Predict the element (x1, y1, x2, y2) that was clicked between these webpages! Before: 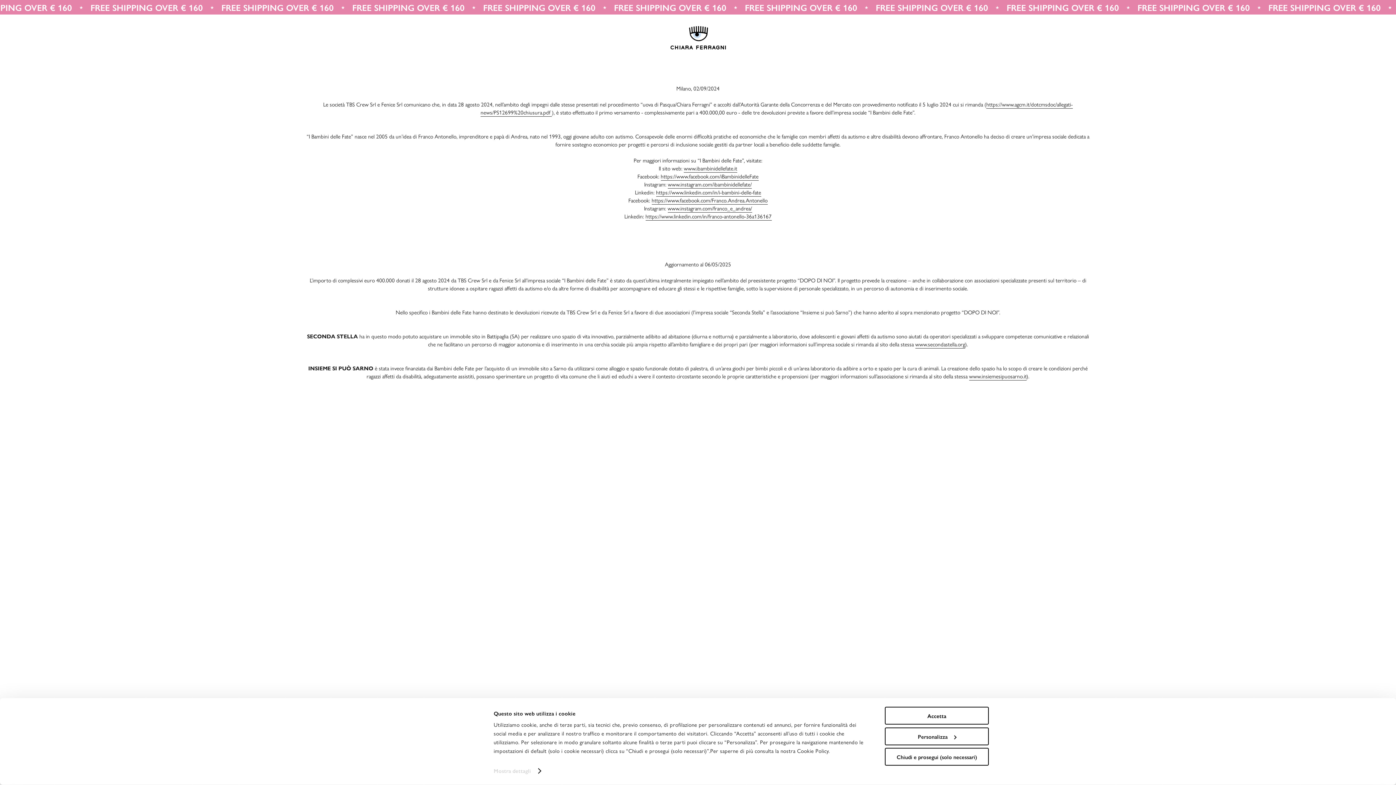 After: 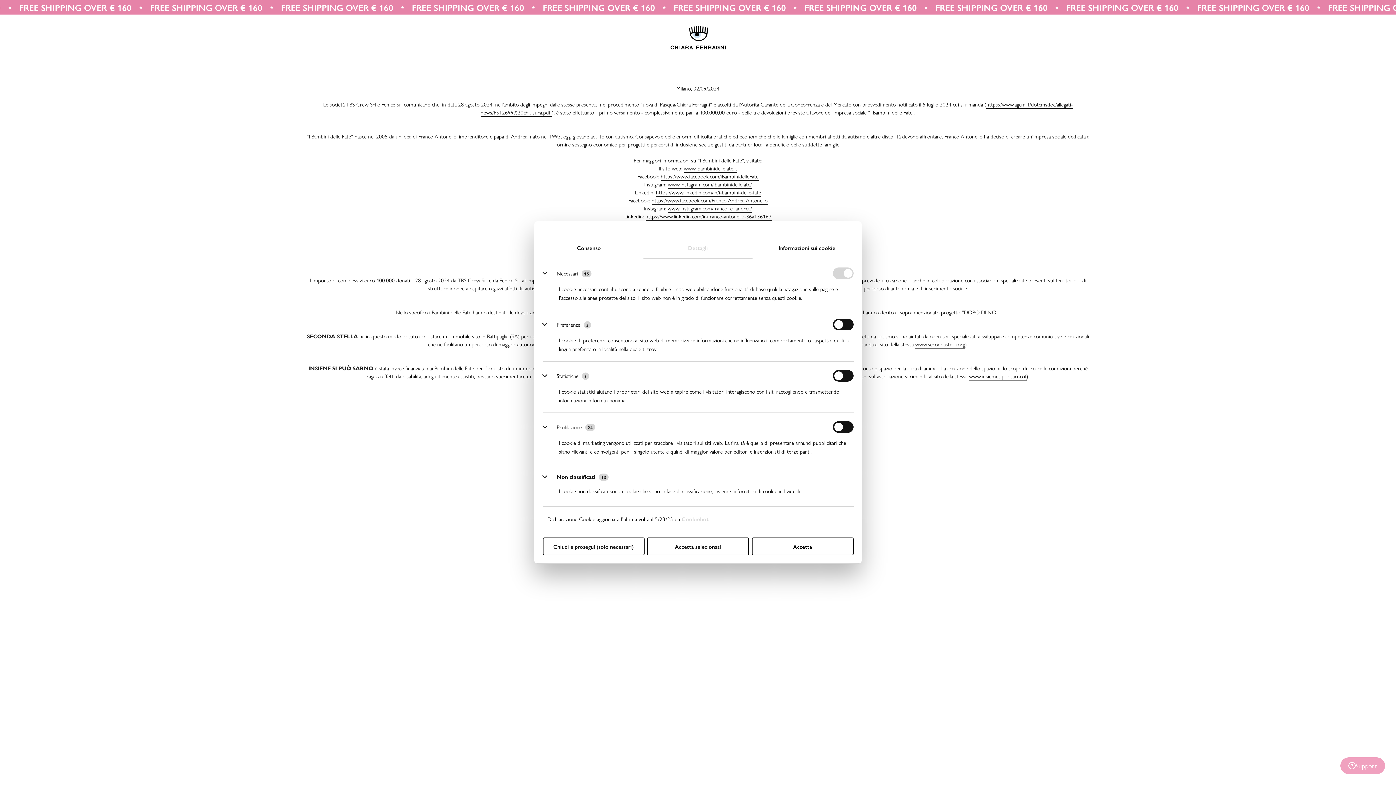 Action: label: Mostra dettagli bbox: (493, 765, 540, 776)